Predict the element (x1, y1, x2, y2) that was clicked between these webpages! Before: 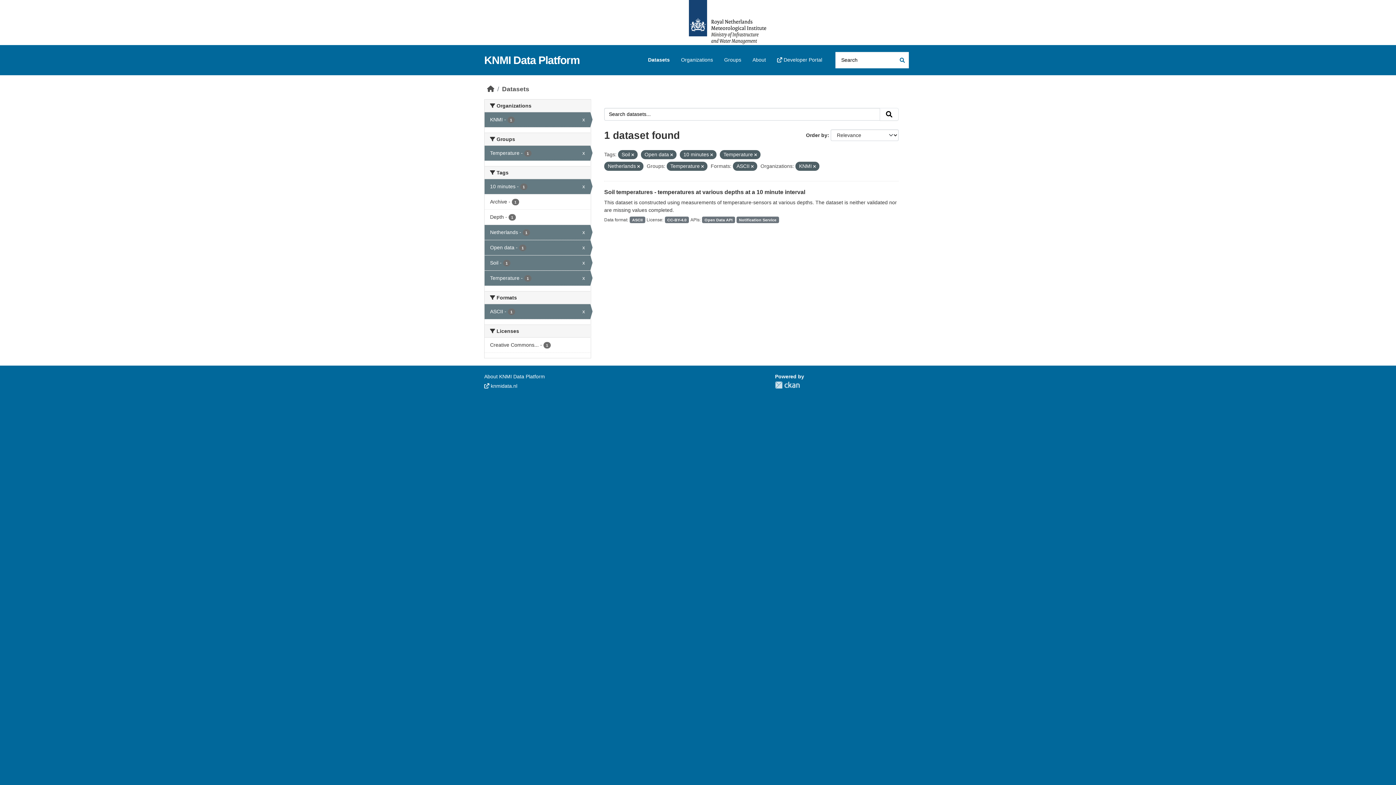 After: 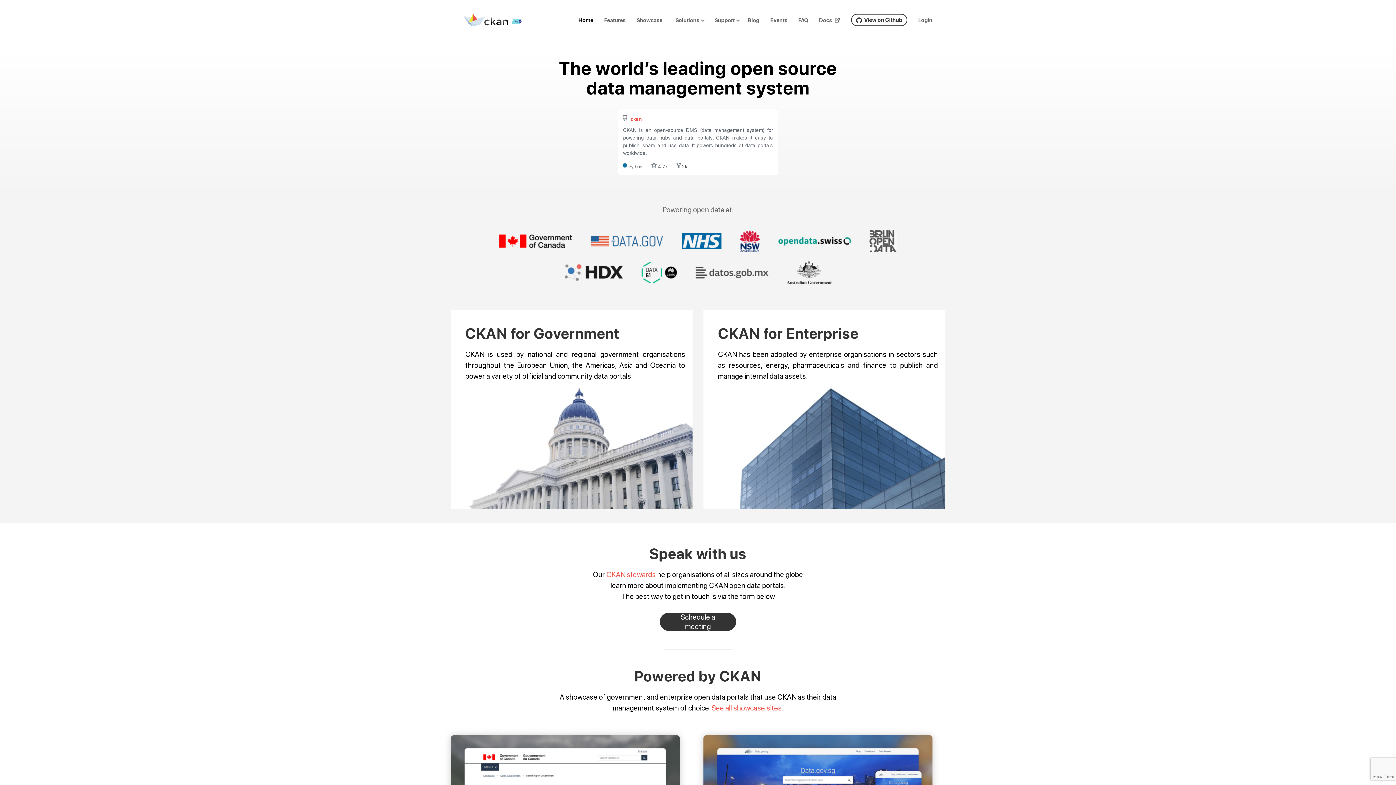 Action: label: CKAN bbox: (775, 381, 800, 389)